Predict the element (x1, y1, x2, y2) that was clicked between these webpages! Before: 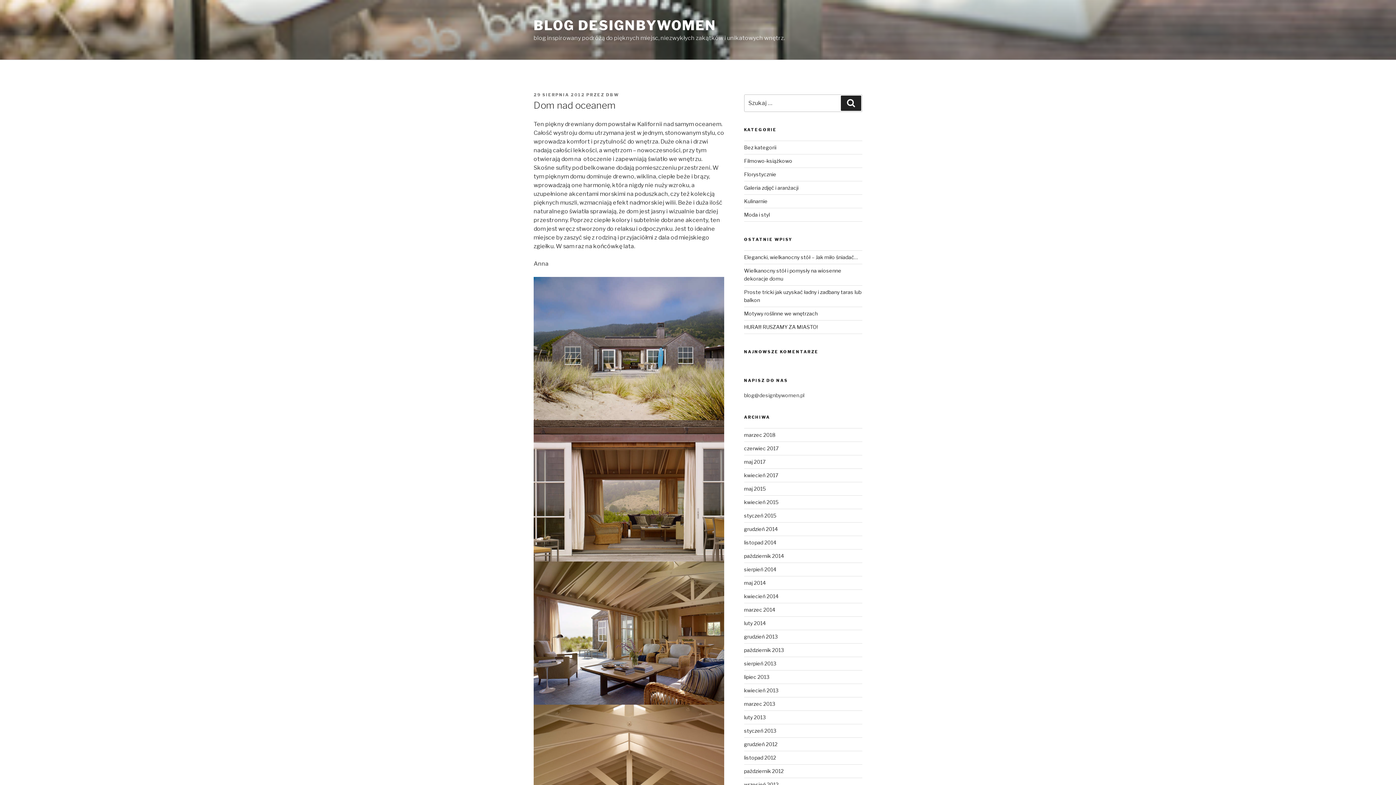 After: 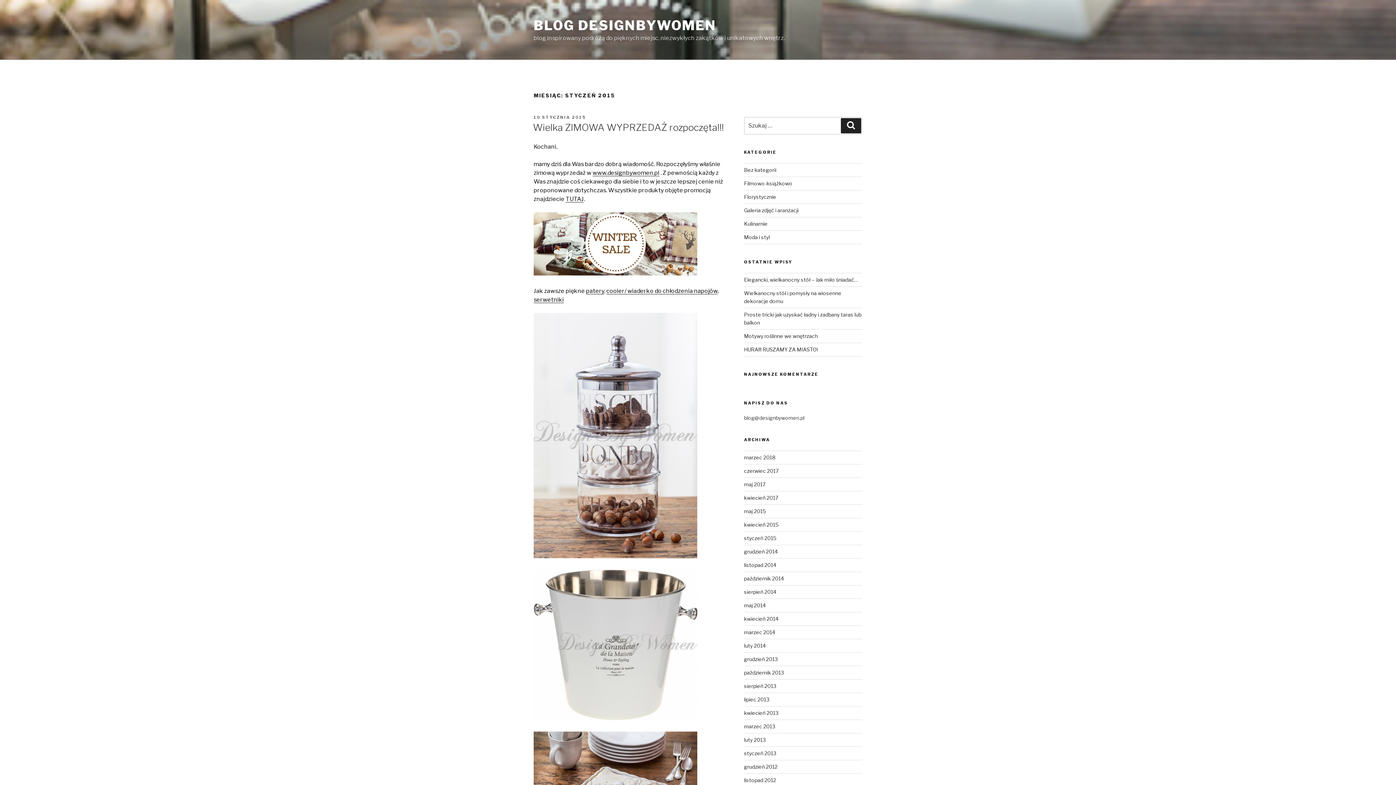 Action: label: styczeń 2015 bbox: (744, 512, 776, 519)